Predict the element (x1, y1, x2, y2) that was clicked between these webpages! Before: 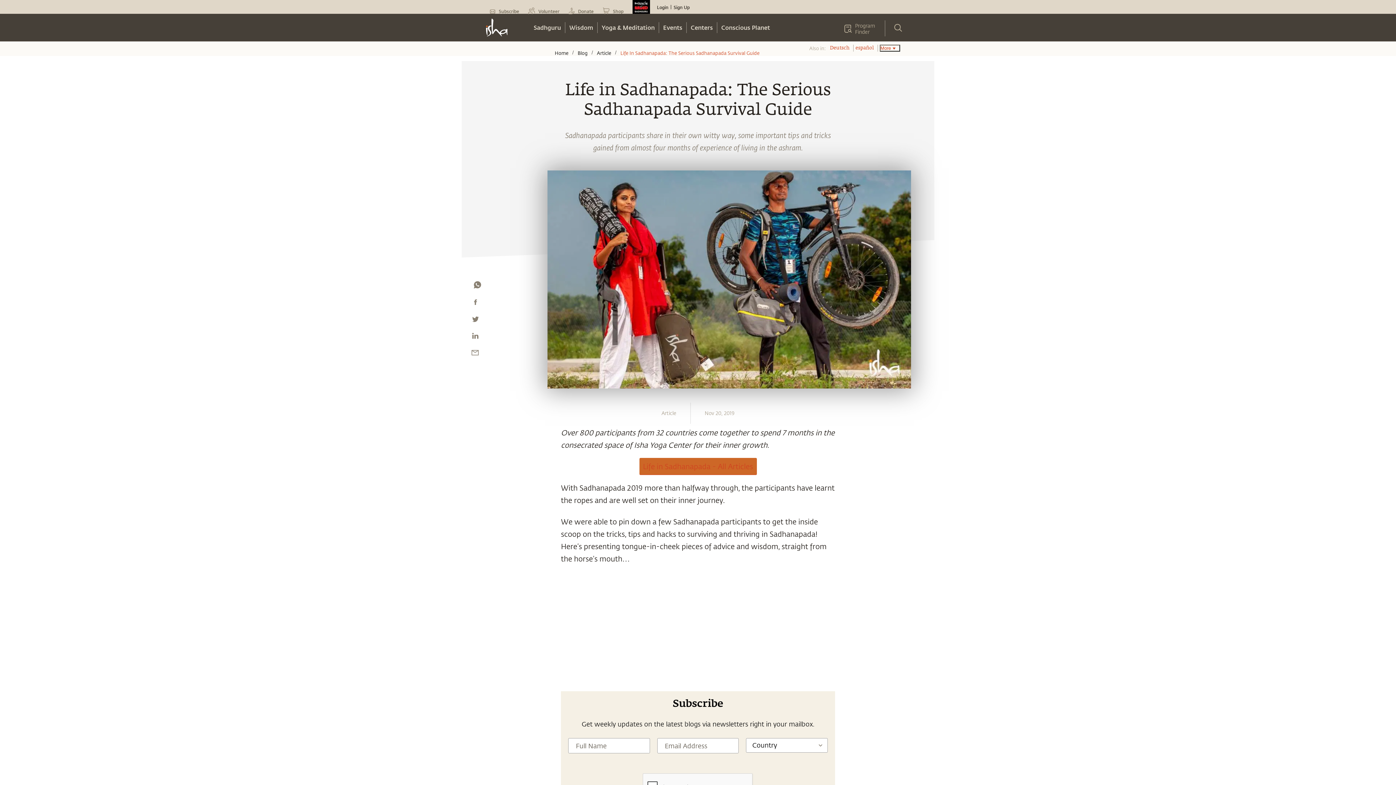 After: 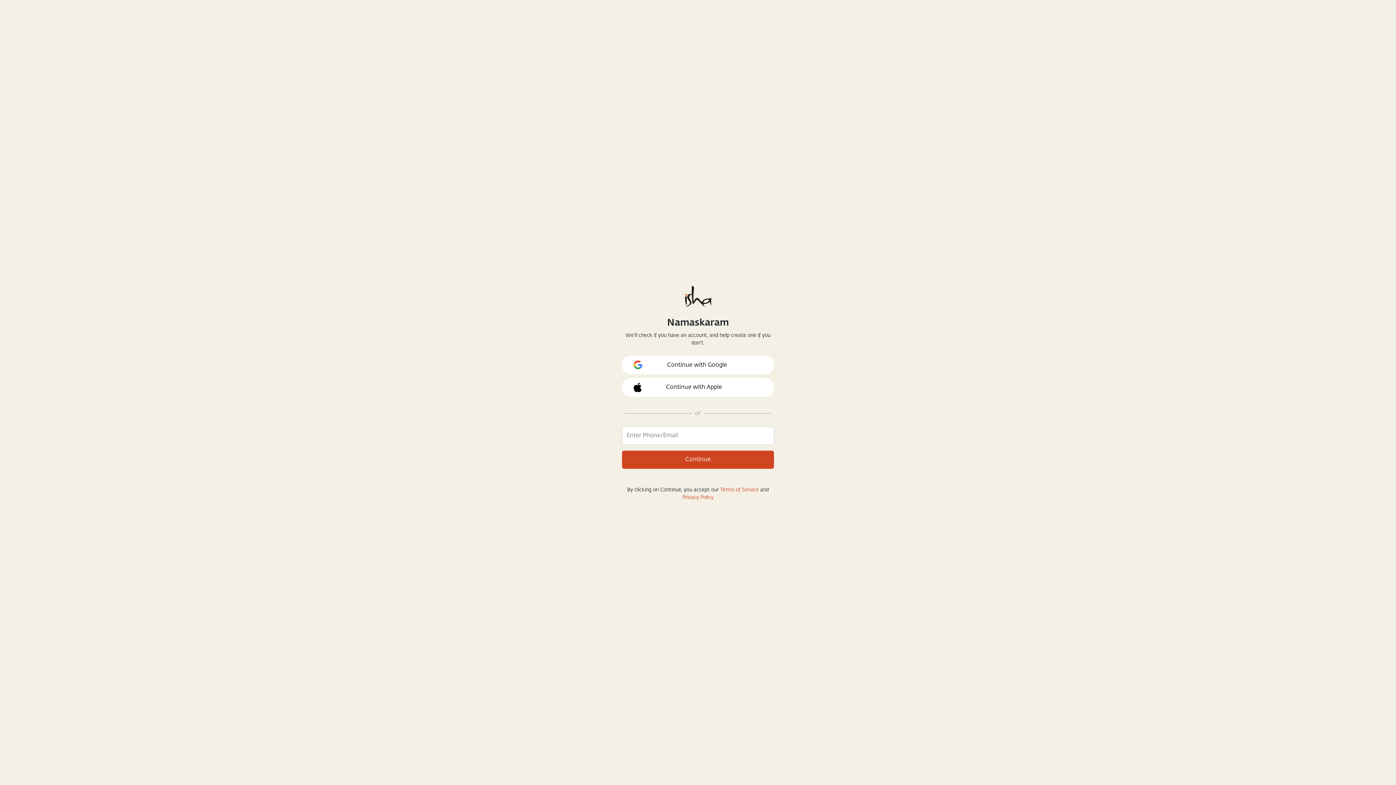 Action: bbox: (657, 4, 669, 10) label: Login